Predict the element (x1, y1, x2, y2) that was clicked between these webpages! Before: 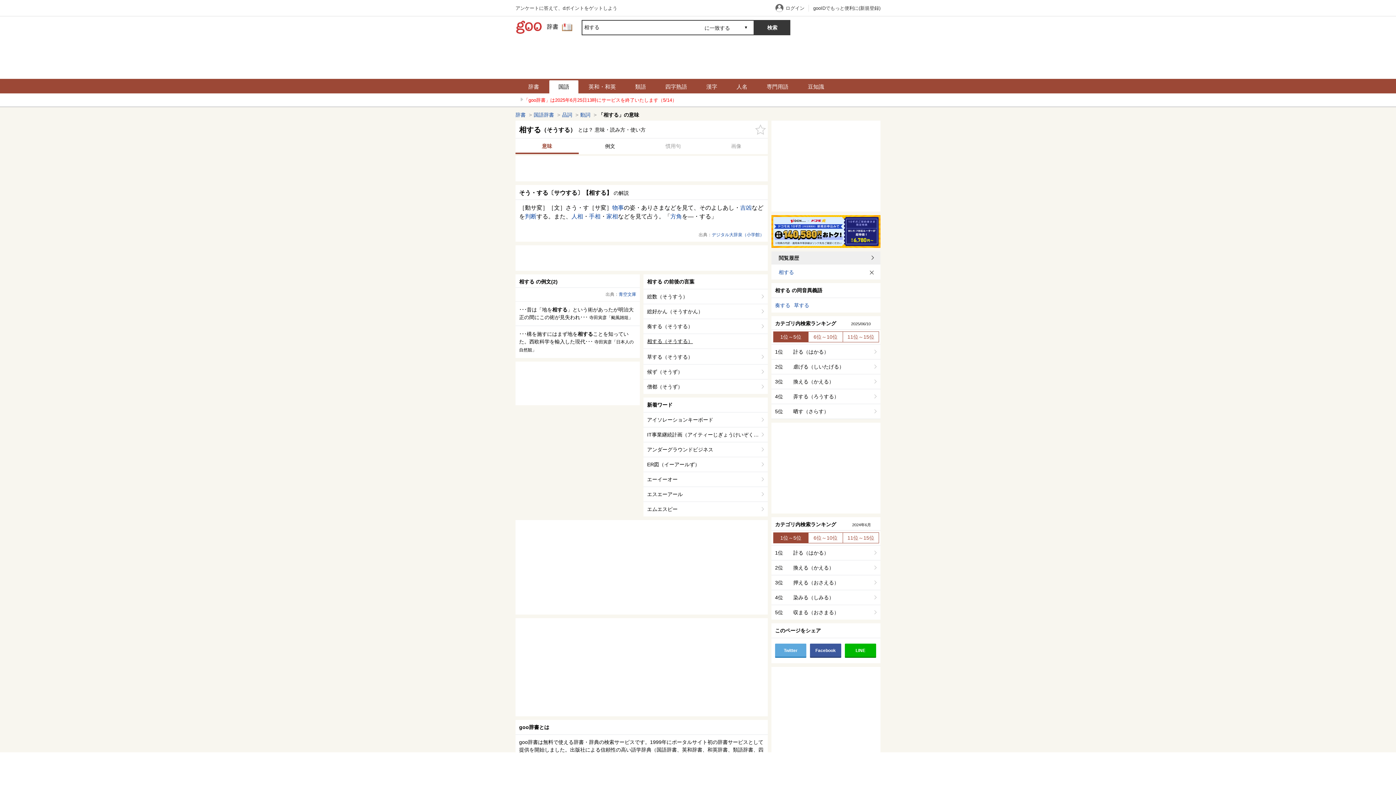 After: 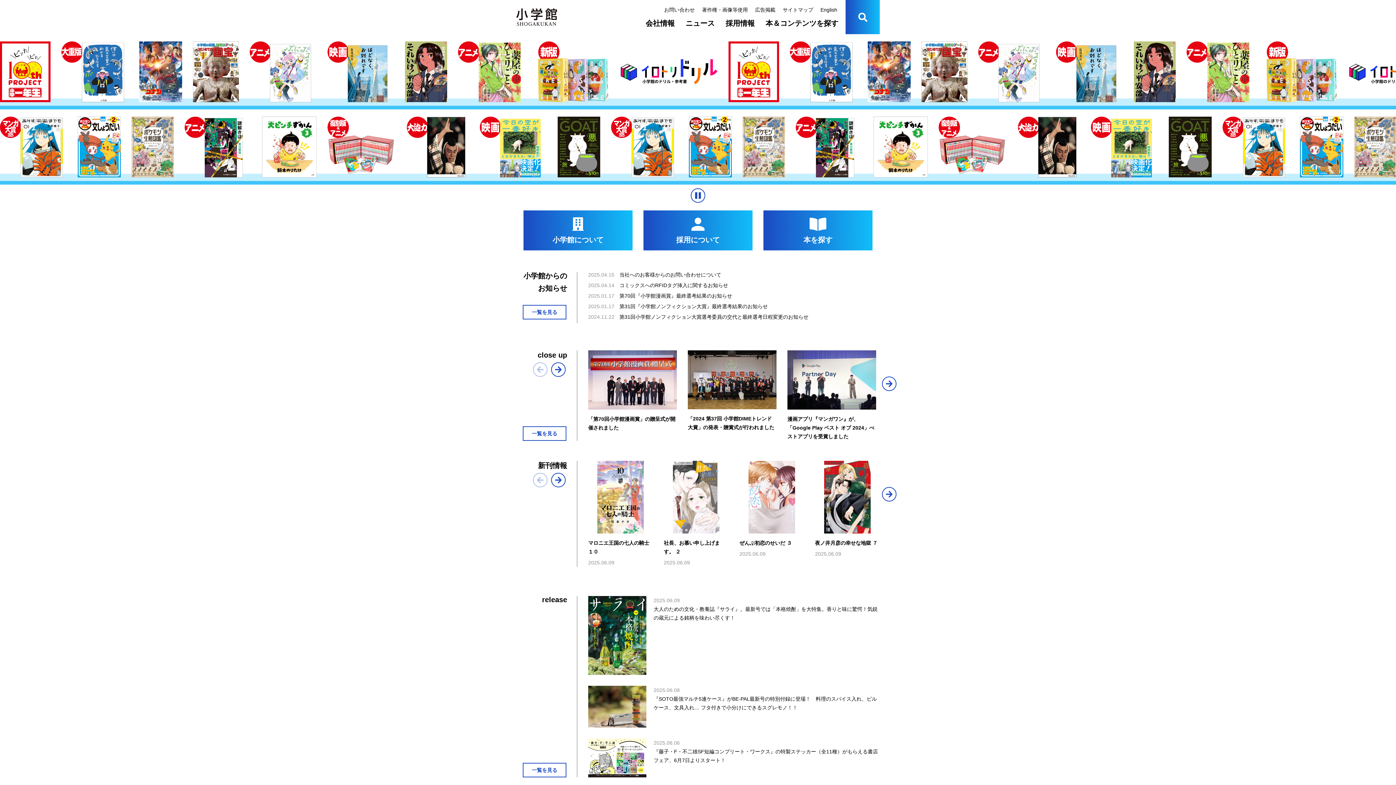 Action: bbox: (742, 232, 764, 237) label: （小学館）